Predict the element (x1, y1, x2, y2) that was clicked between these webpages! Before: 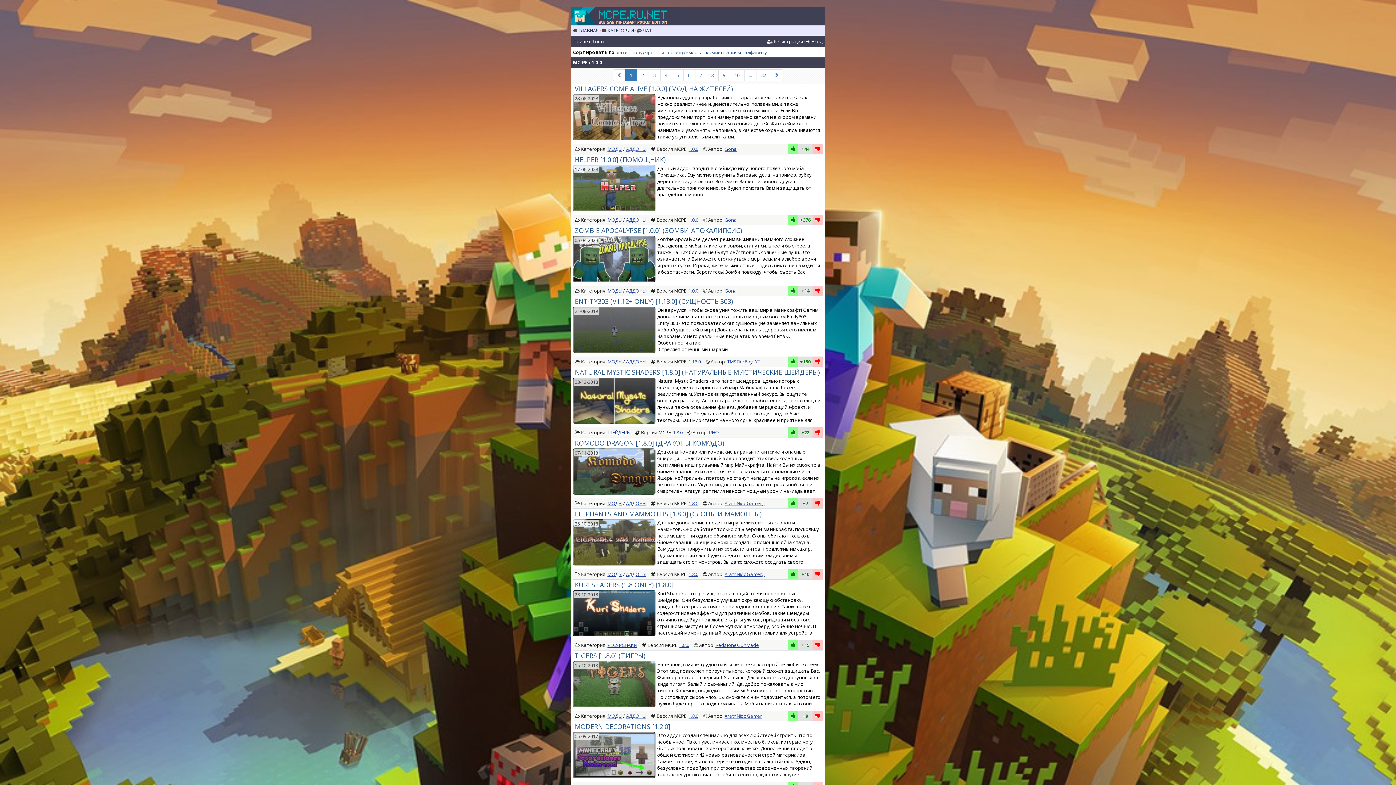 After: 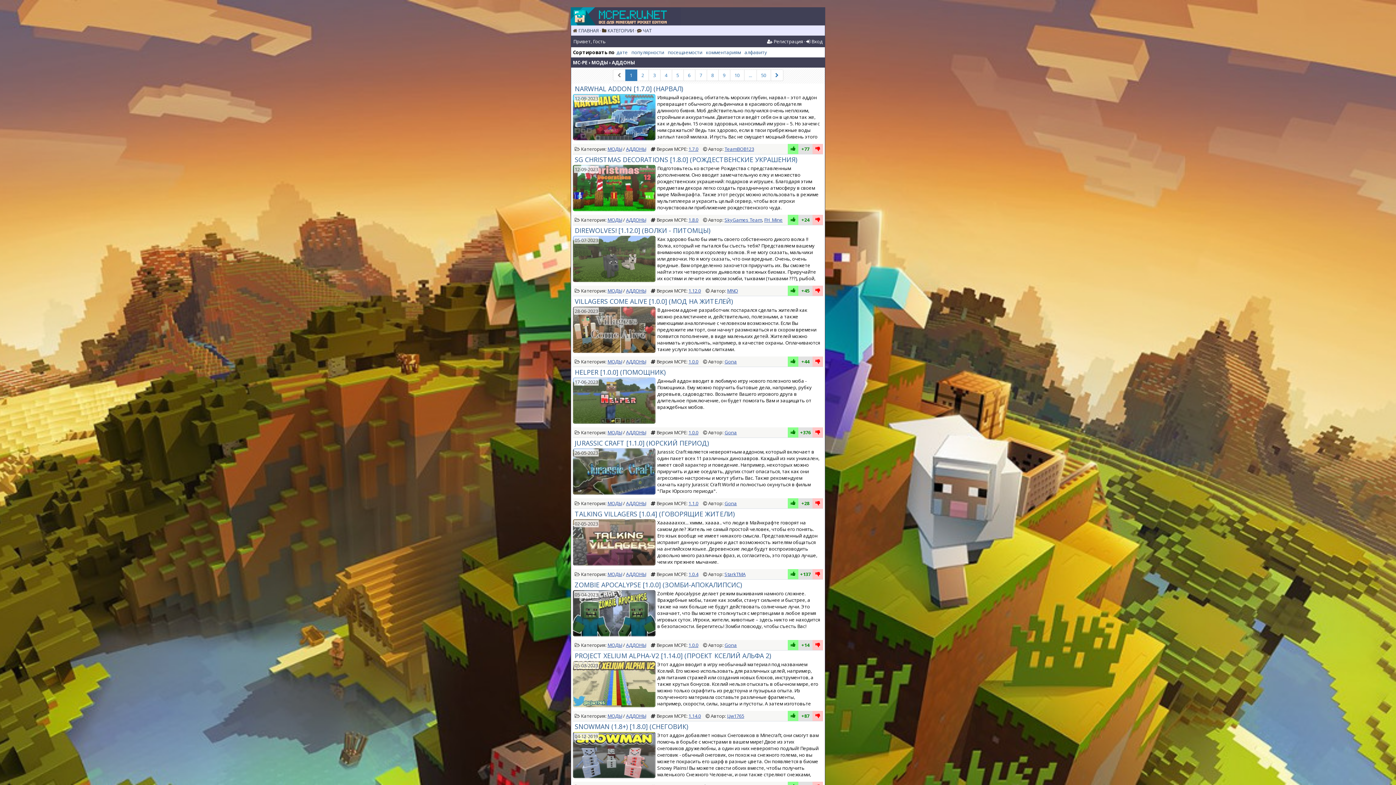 Action: label: АДДОНЫ bbox: (626, 287, 646, 294)